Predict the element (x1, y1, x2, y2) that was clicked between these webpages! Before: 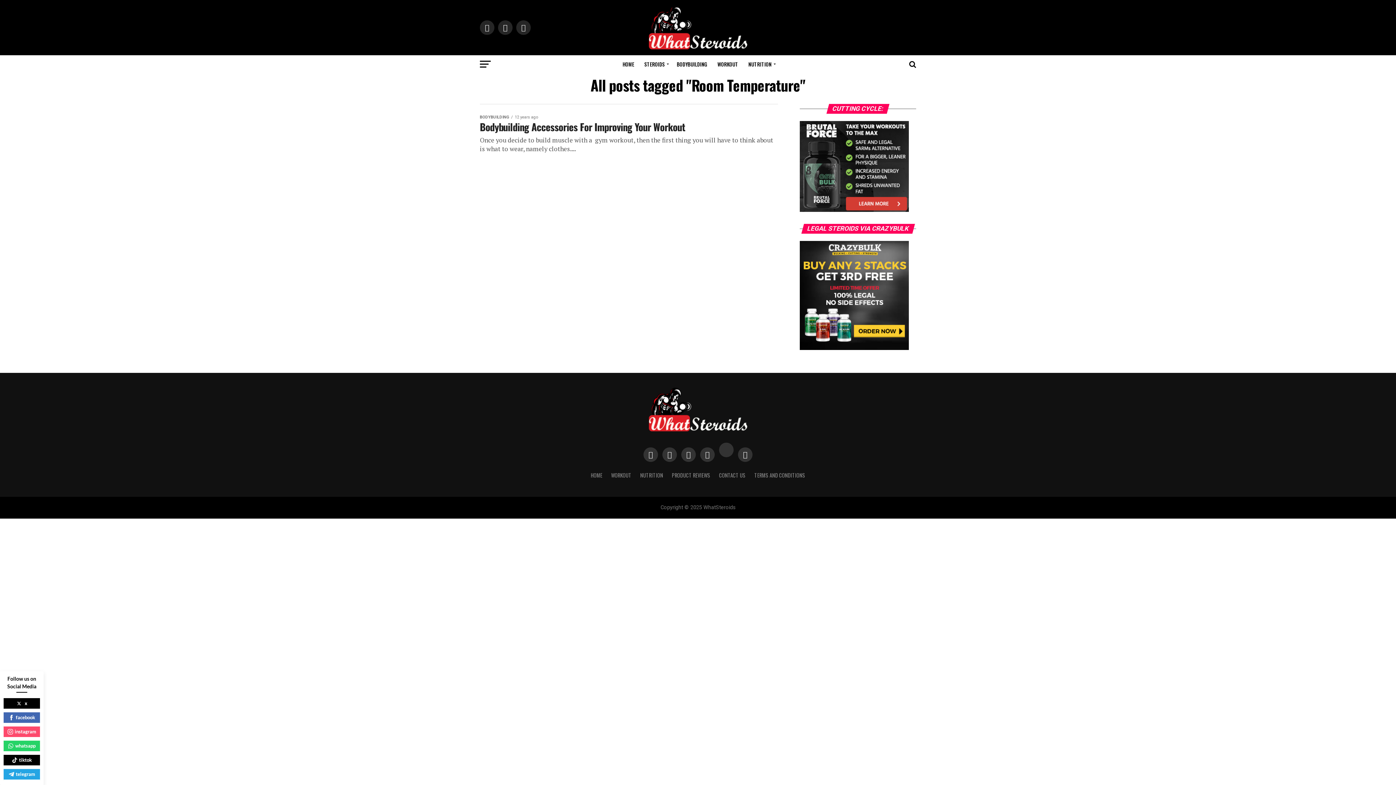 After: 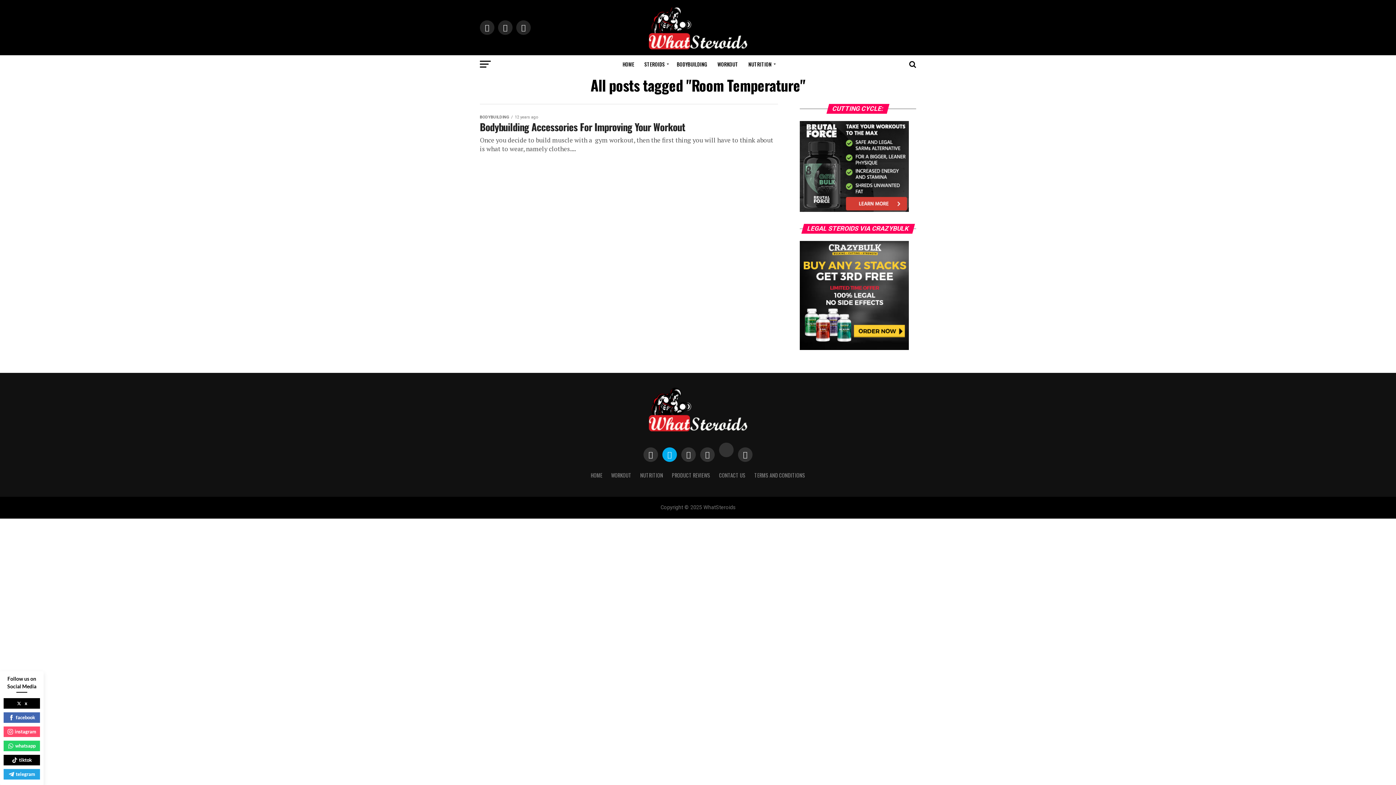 Action: bbox: (662, 447, 677, 462)